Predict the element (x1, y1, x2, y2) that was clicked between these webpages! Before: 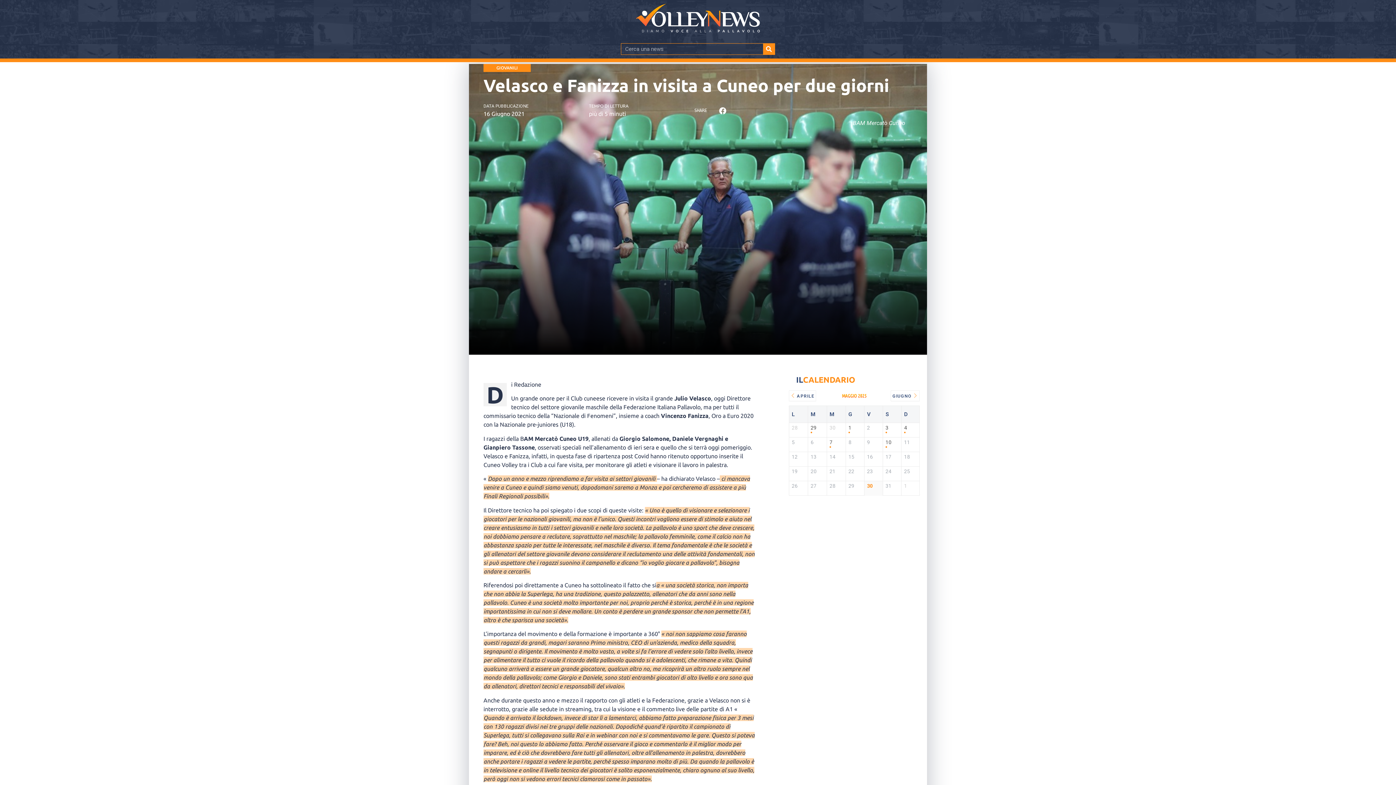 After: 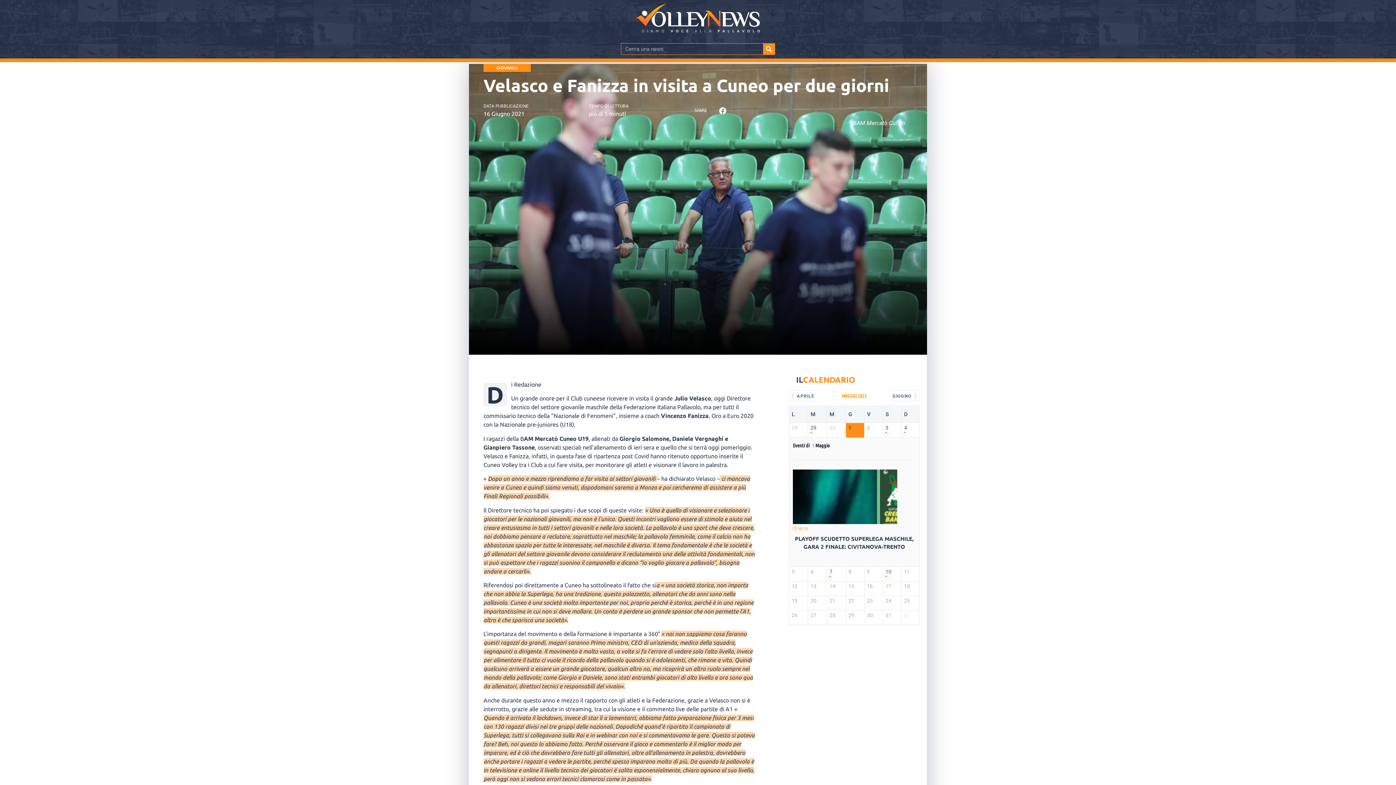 Action: bbox: (848, 425, 861, 435) label: 1